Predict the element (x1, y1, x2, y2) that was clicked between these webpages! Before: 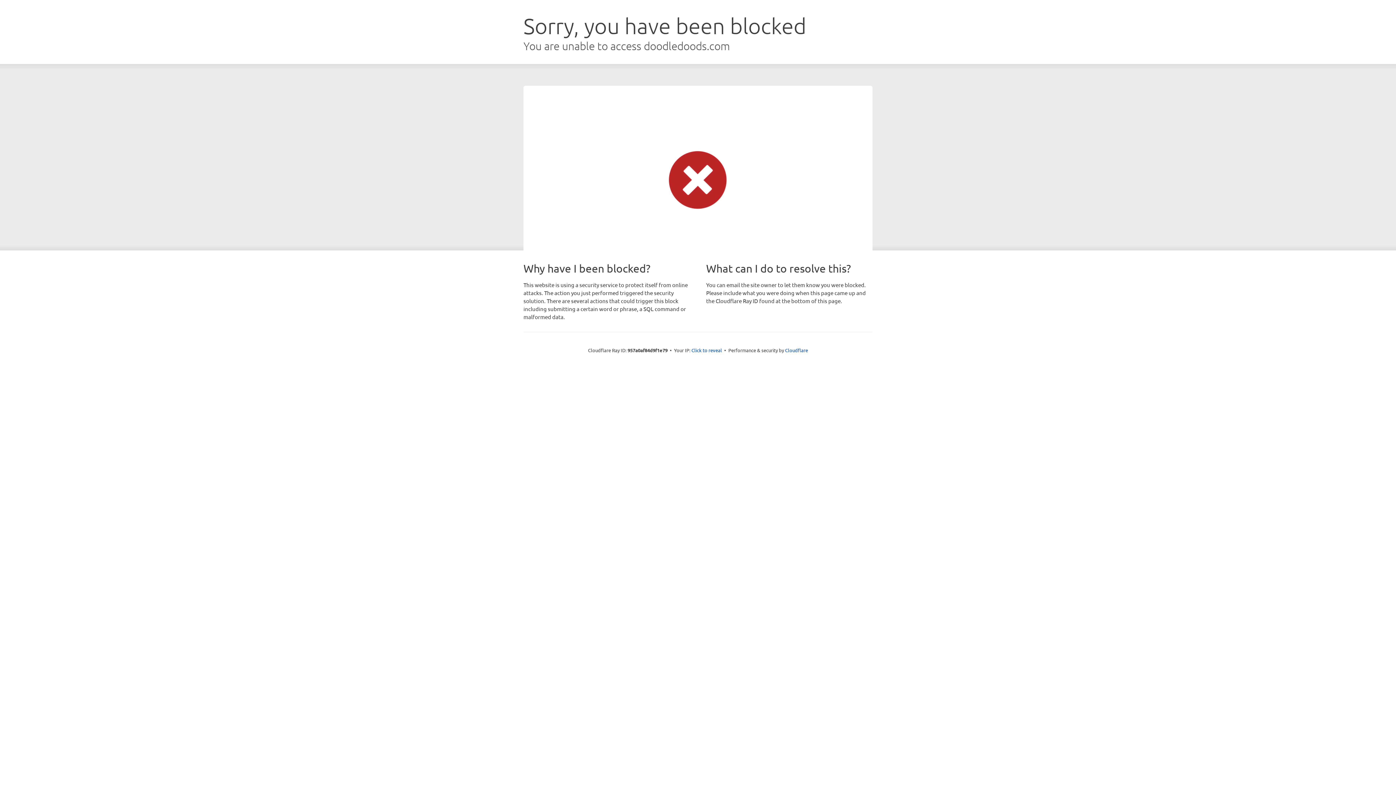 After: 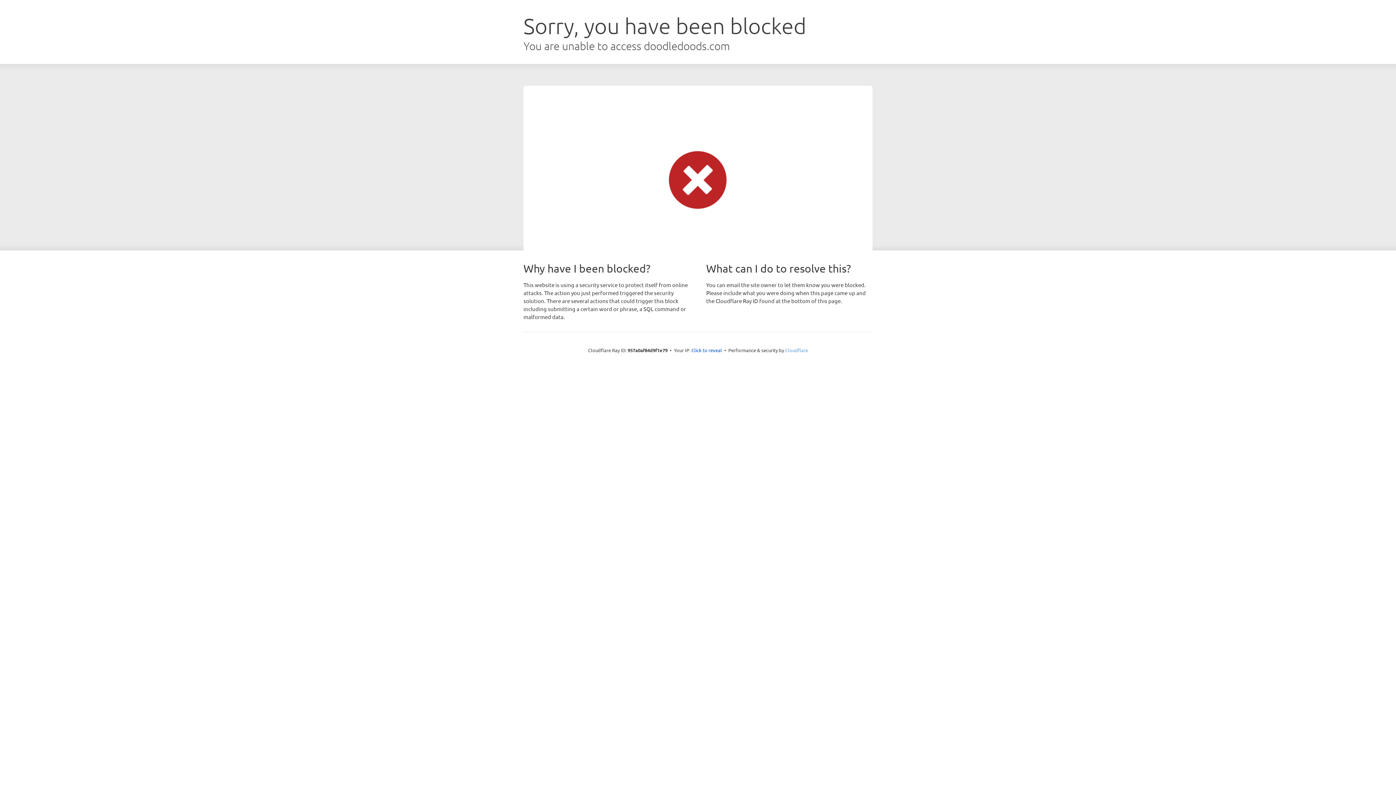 Action: label: Cloudflare bbox: (785, 347, 808, 353)